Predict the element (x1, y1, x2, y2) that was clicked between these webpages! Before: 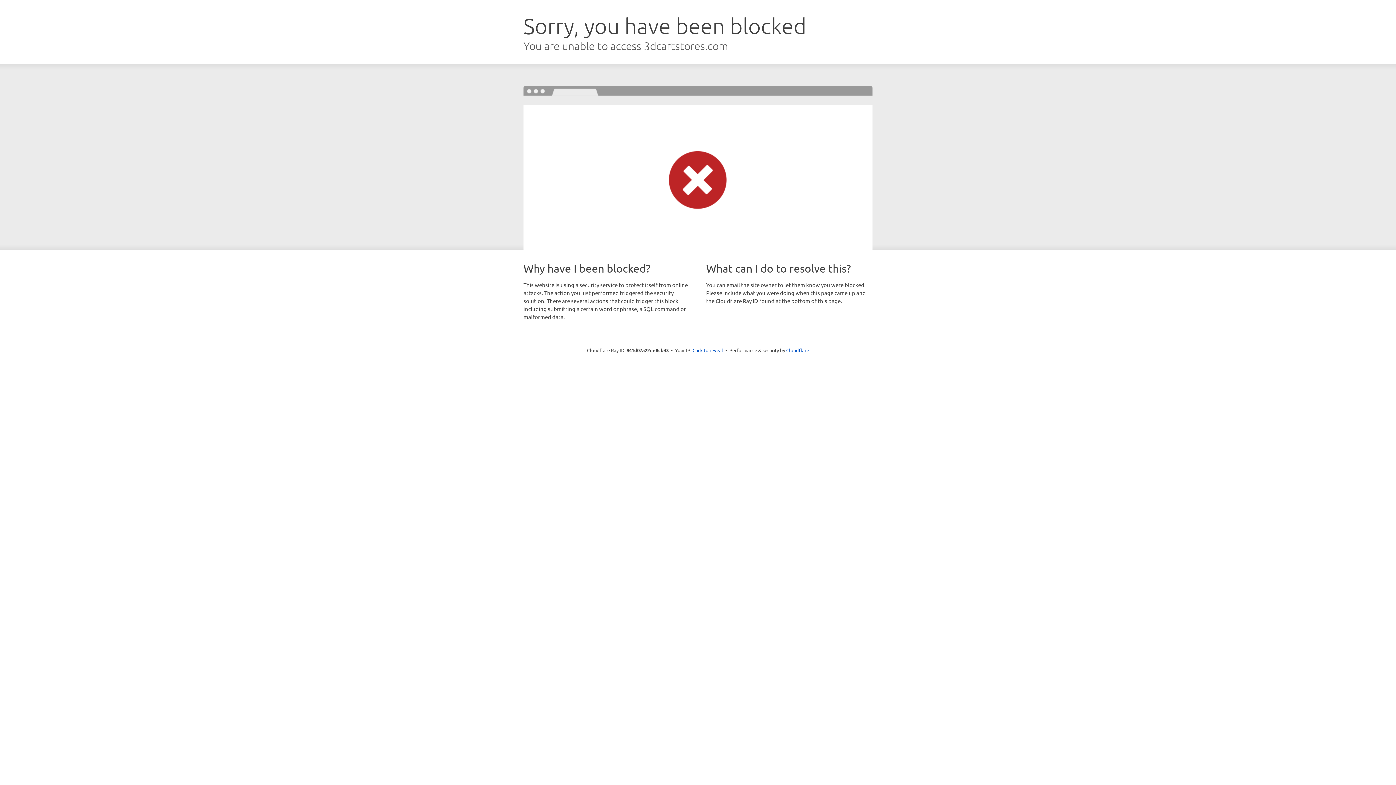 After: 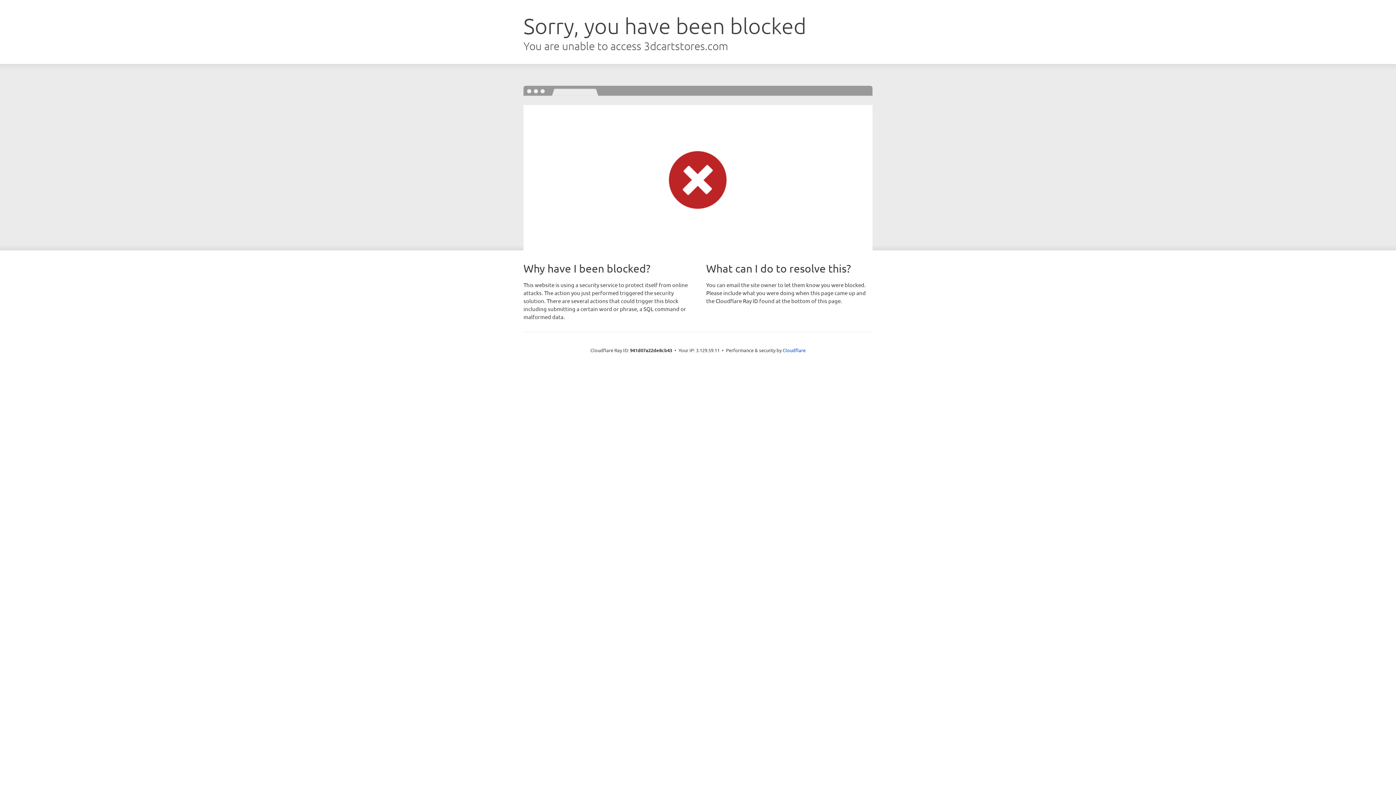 Action: bbox: (692, 346, 723, 353) label: Click to reveal